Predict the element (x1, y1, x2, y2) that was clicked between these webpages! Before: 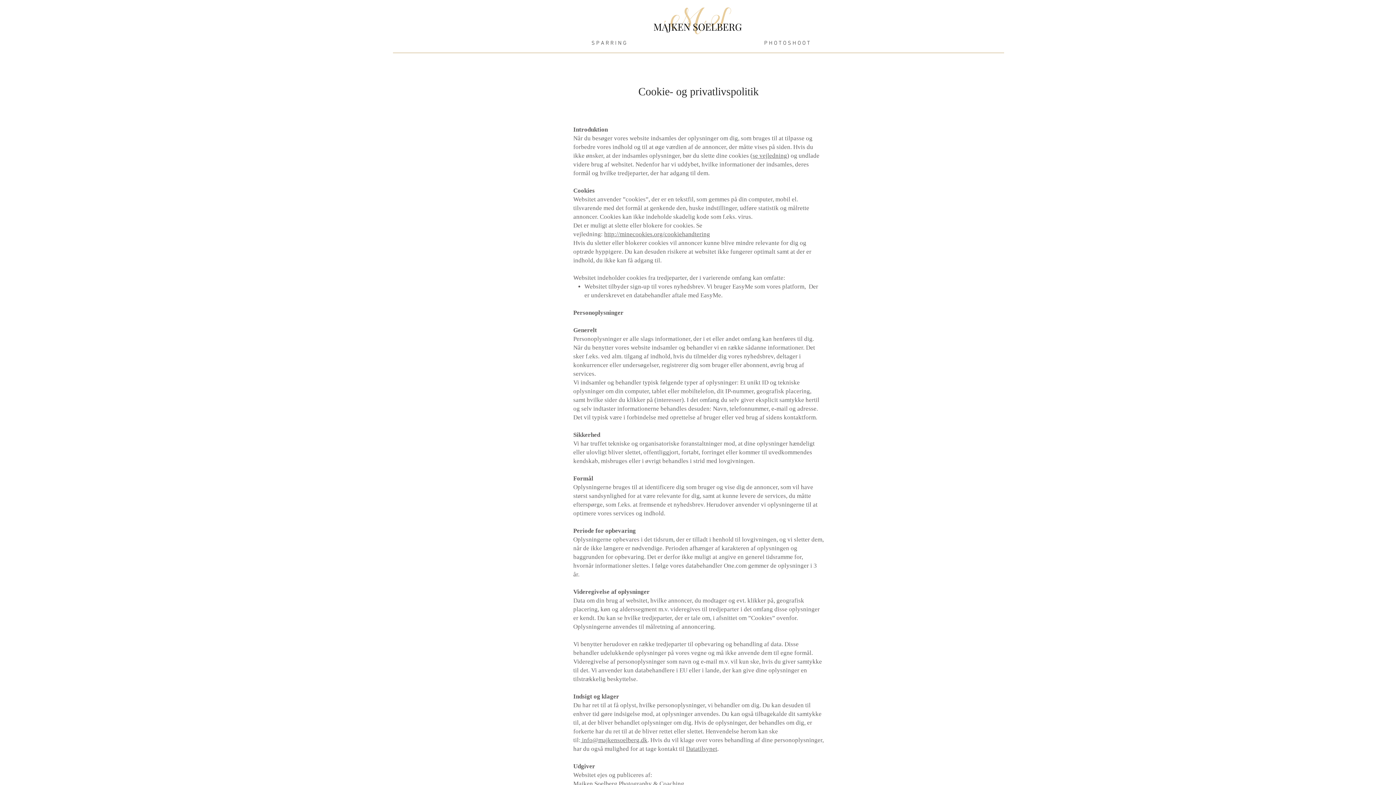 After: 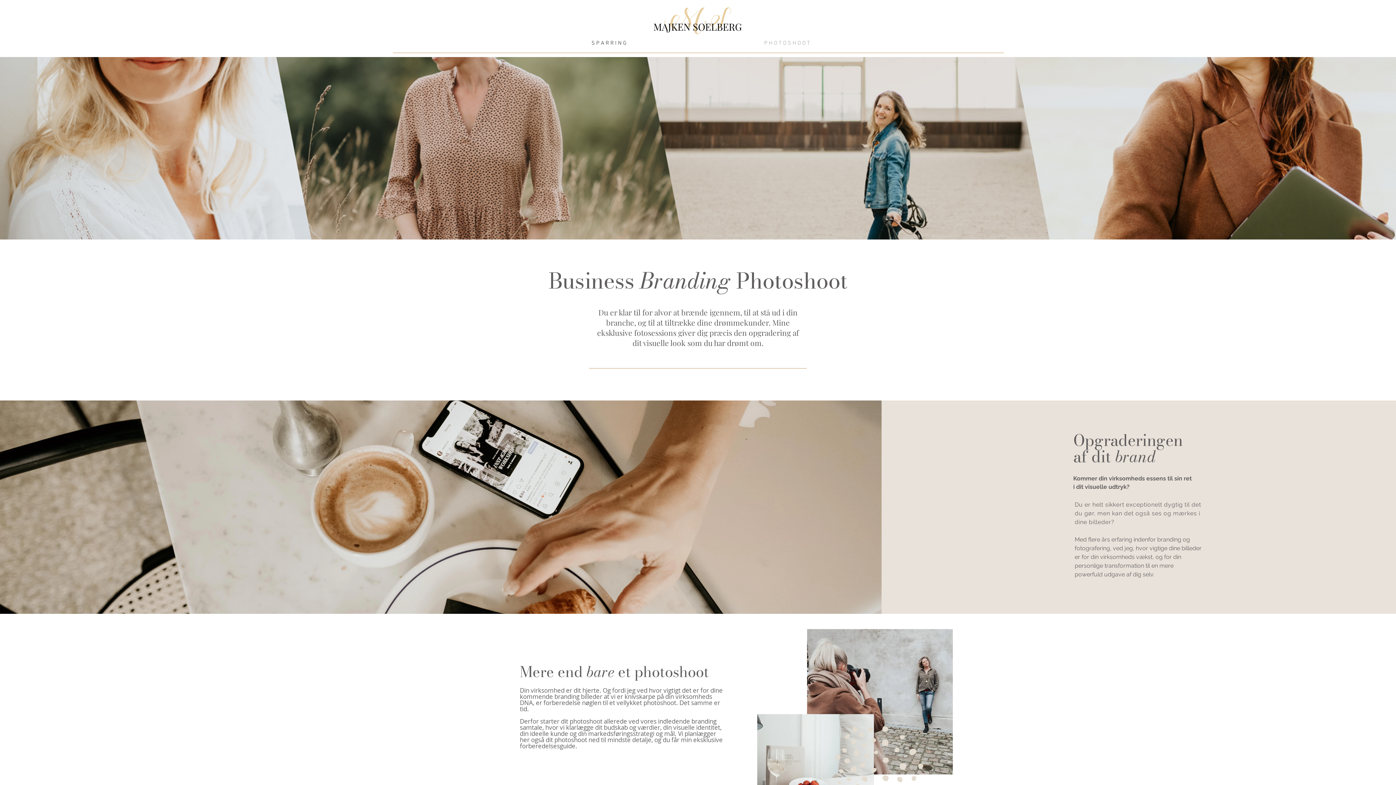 Action: label: P H O T O S H O O T bbox: (698, 36, 876, 50)